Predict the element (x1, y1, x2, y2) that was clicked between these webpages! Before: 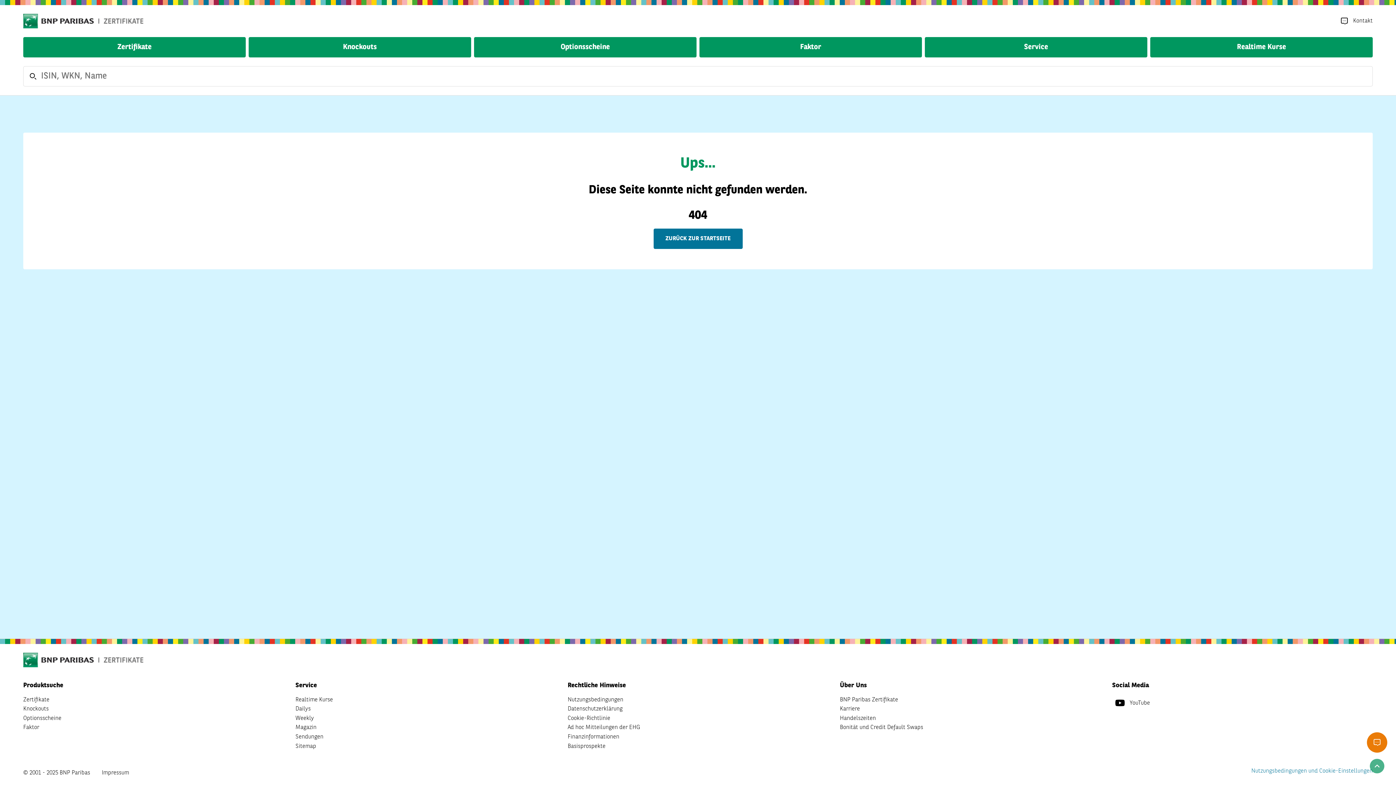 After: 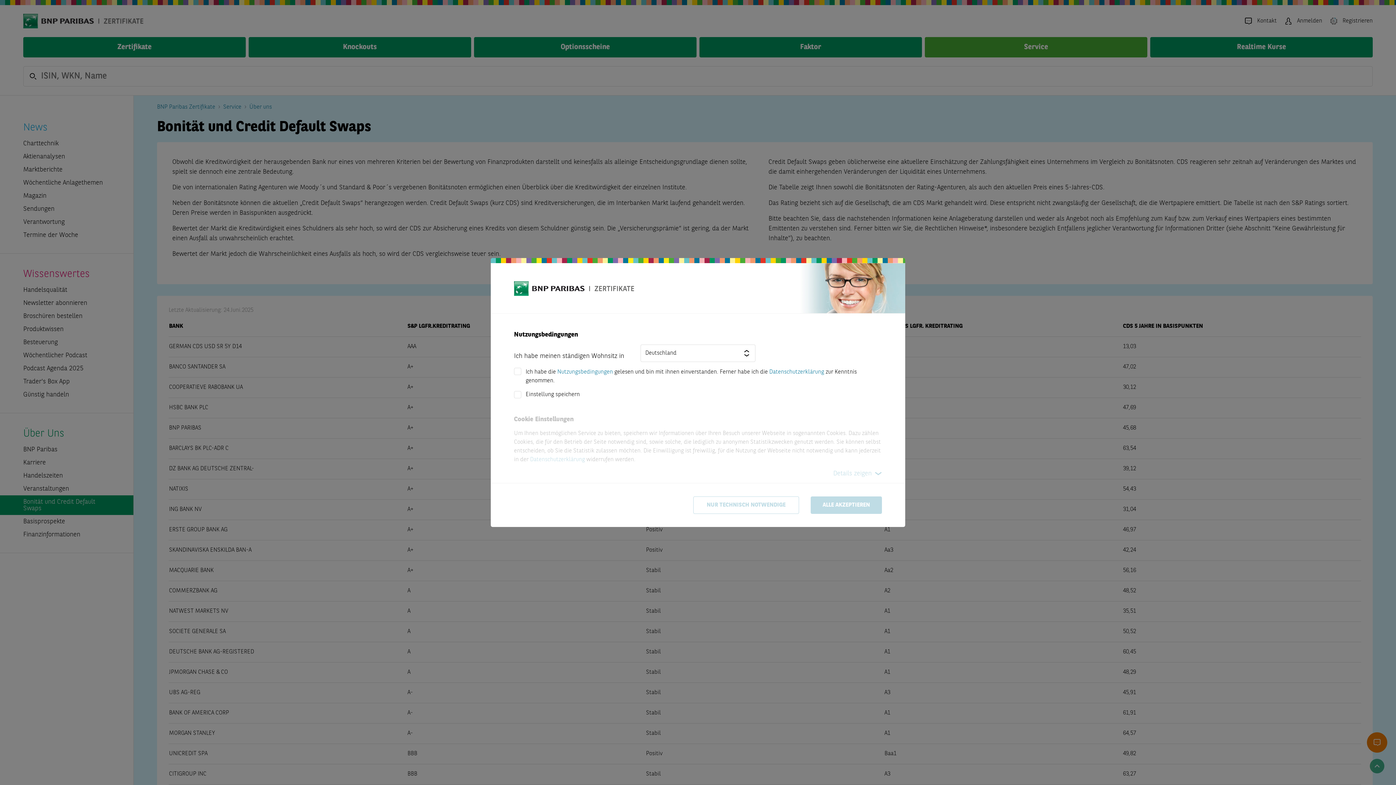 Action: label: Bonität und Credit Default Swaps bbox: (840, 723, 923, 732)